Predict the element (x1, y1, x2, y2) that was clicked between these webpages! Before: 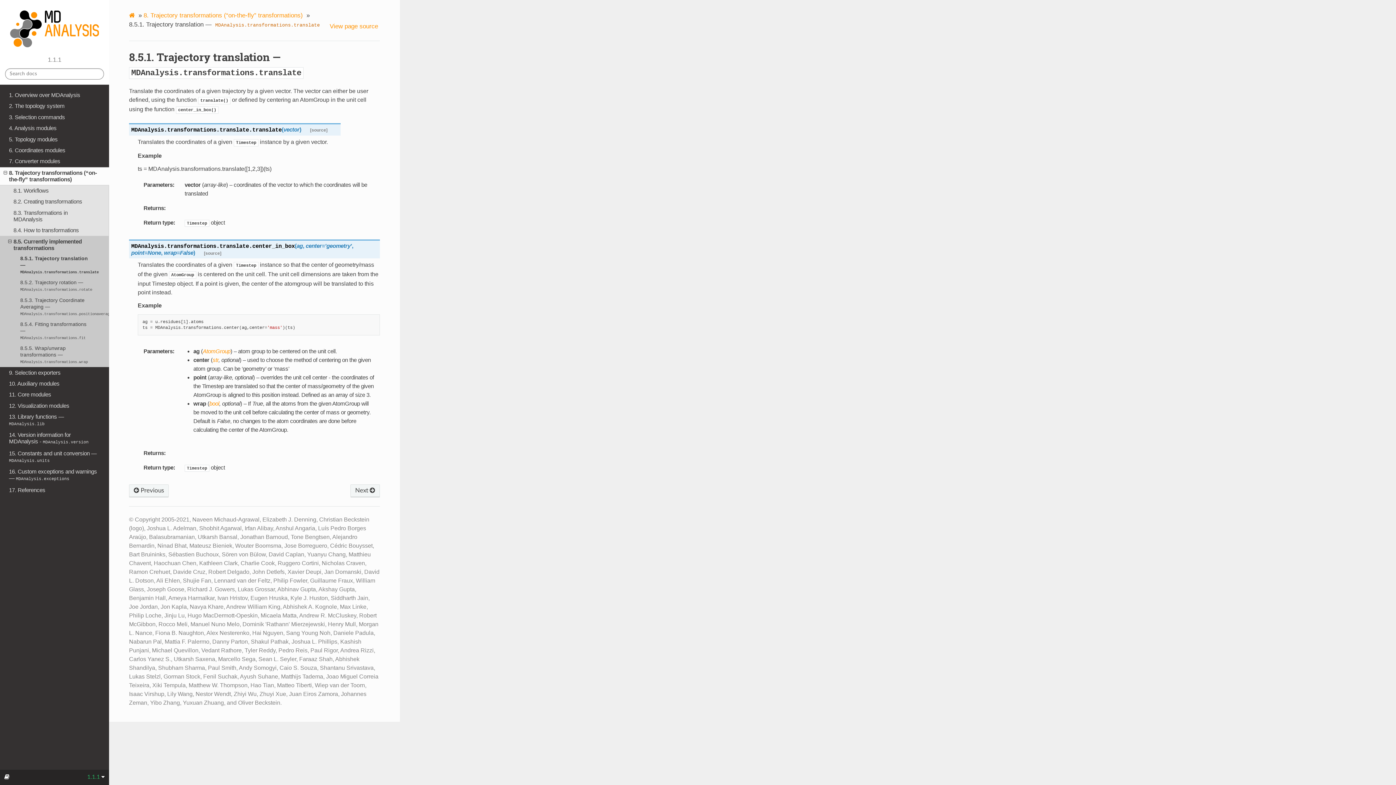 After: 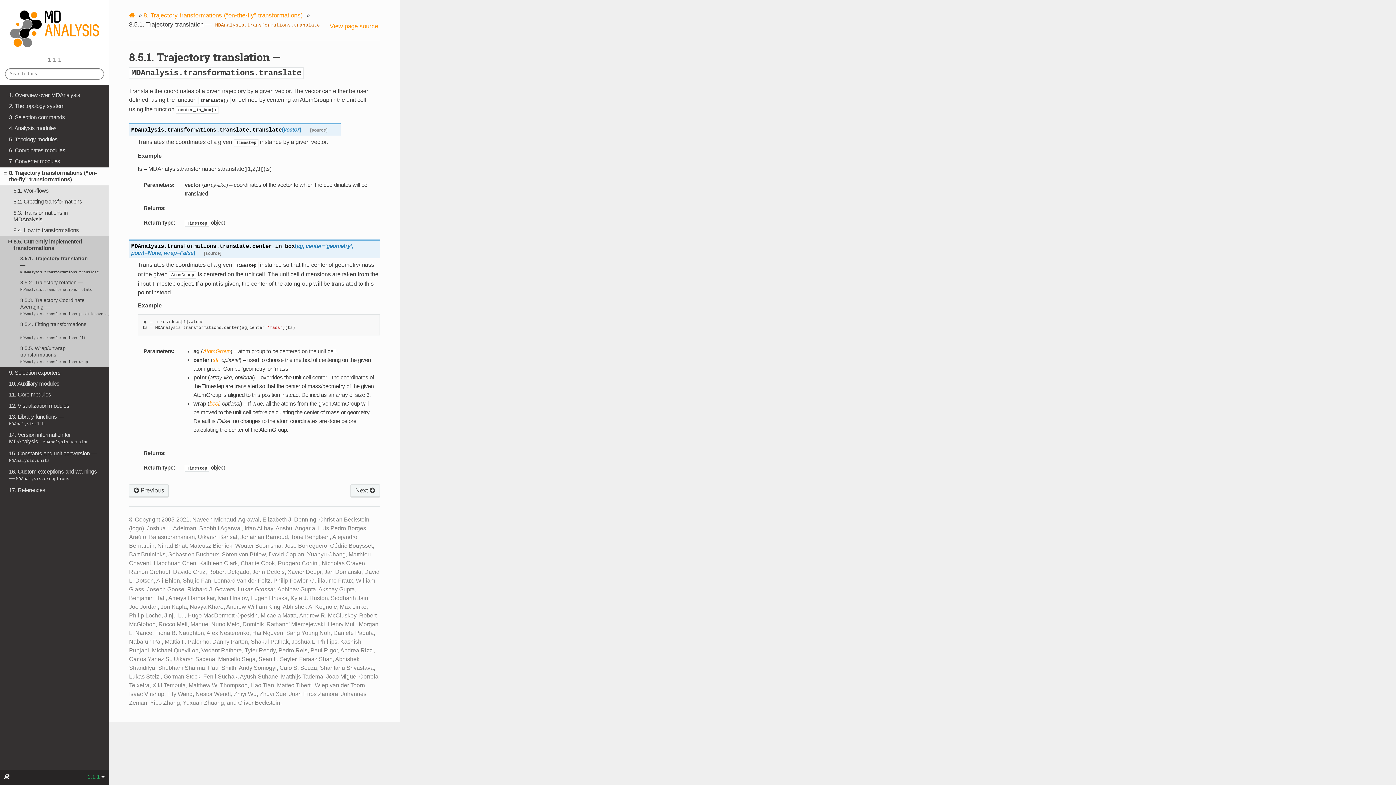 Action: label: translate() bbox: (198, 96, 230, 102)